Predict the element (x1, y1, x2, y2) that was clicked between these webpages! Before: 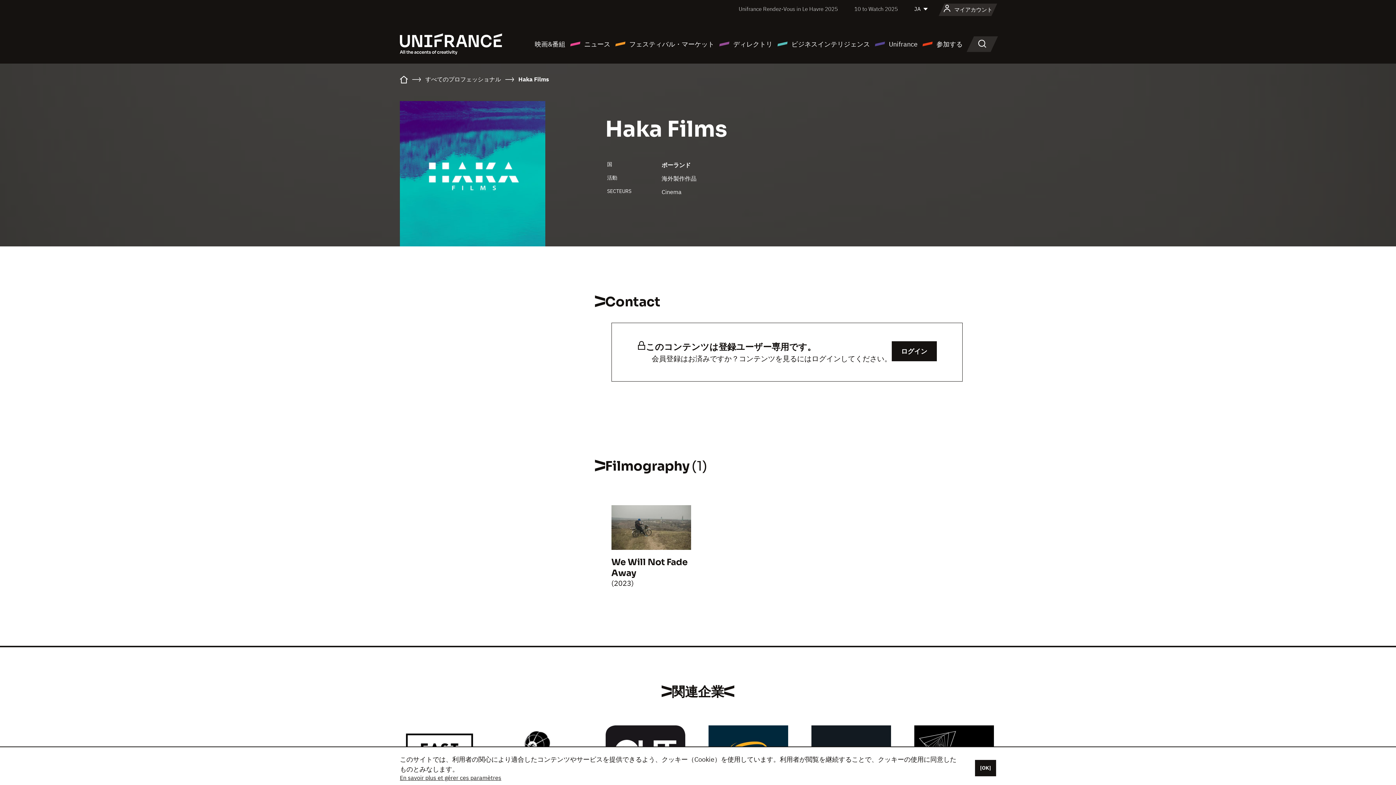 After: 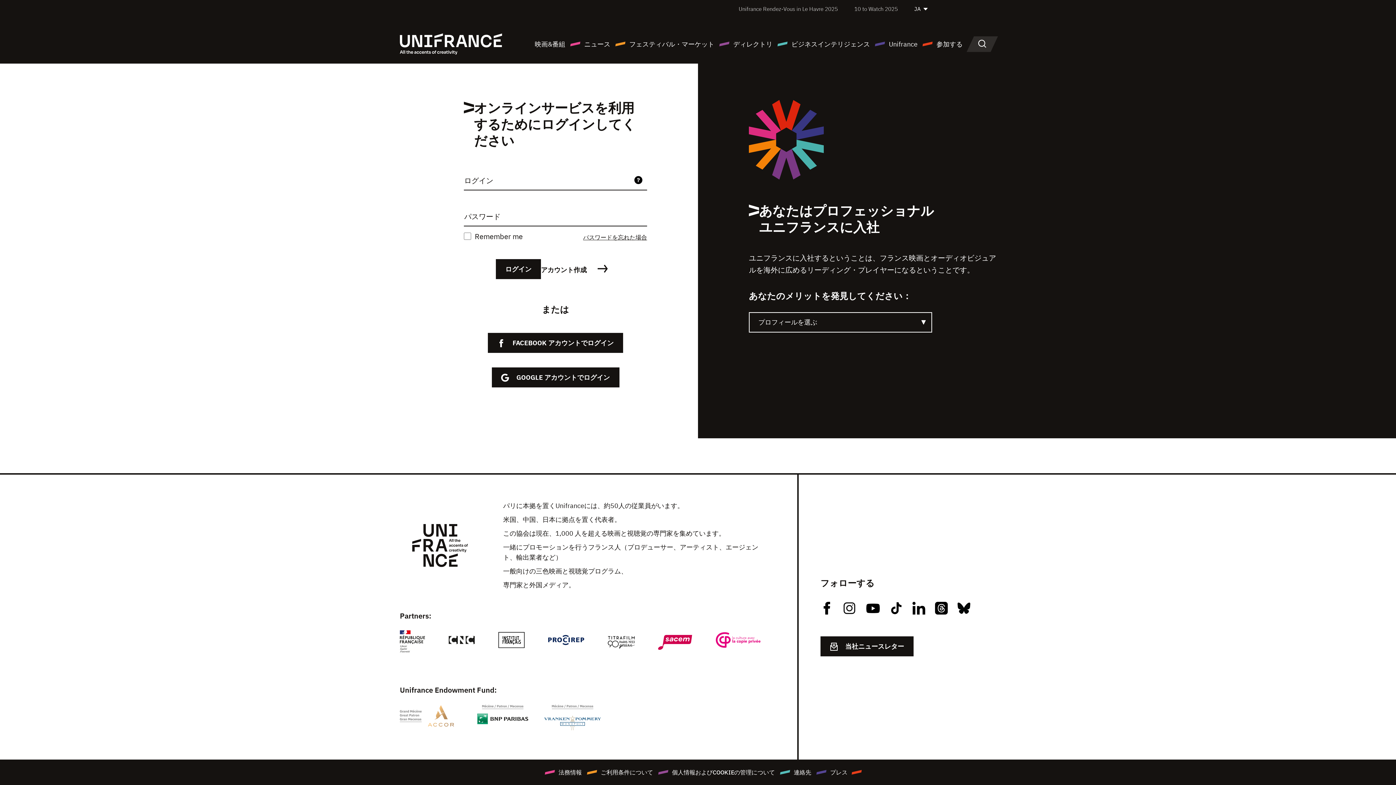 Action: bbox: (891, 341, 936, 361) label: ログイン